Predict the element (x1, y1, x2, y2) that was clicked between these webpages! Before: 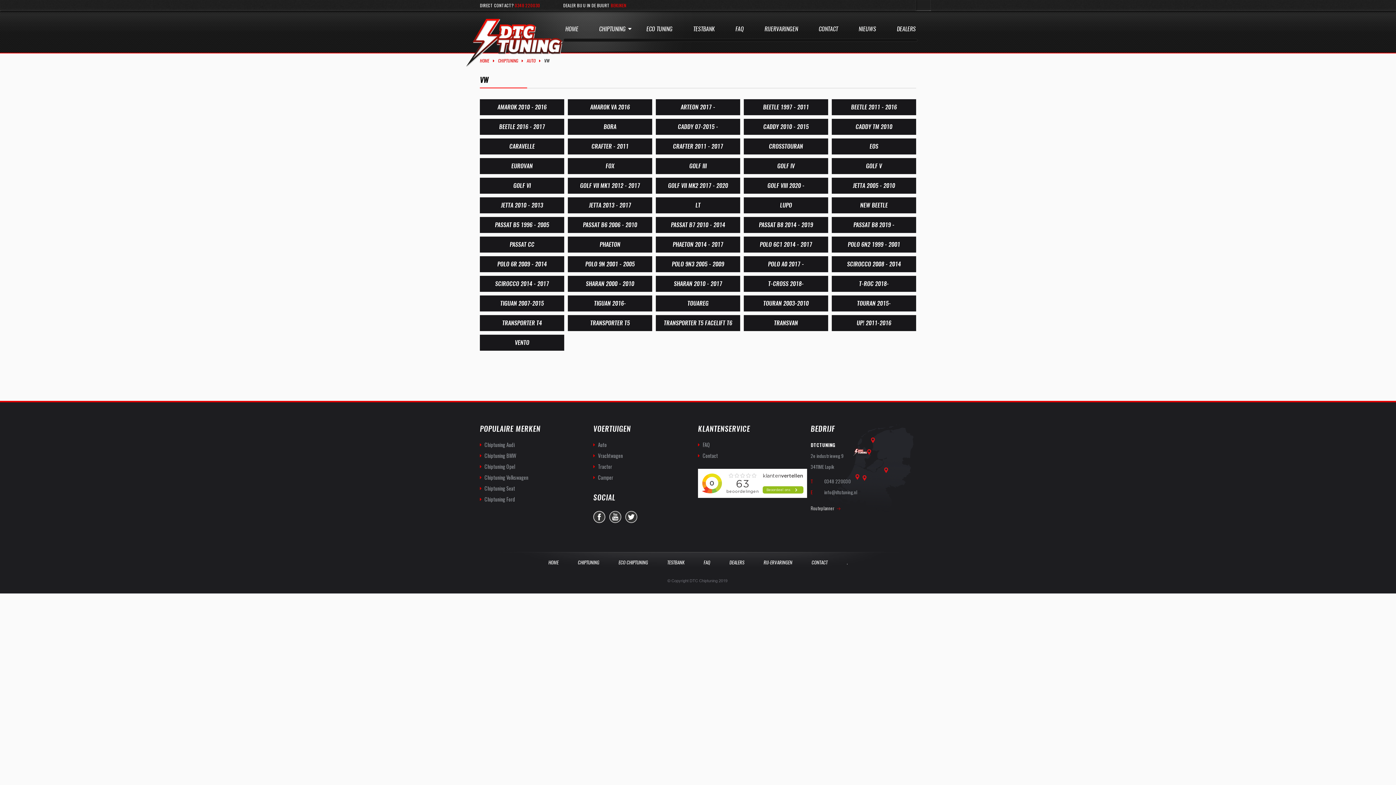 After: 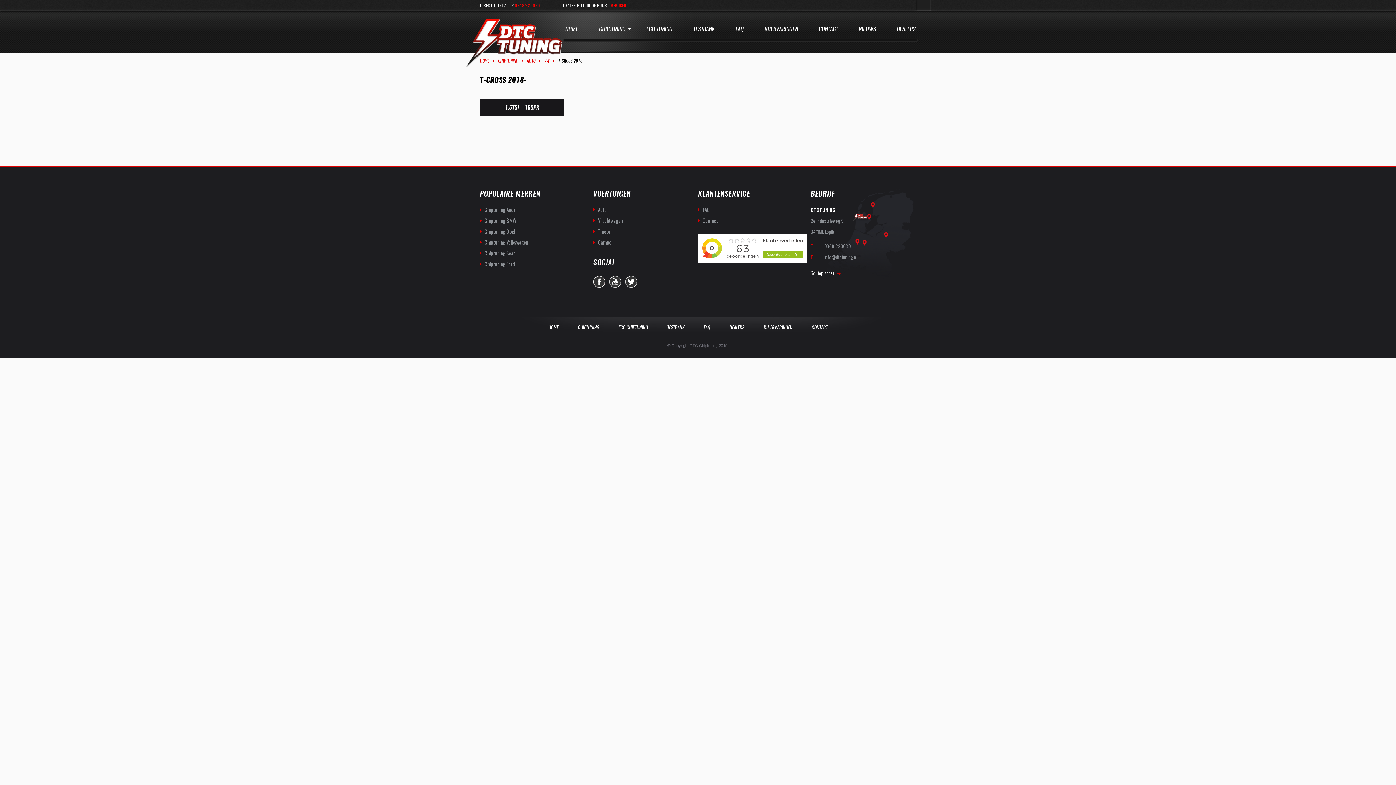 Action: bbox: (744, 276, 828, 292) label: Productcategorie bekijken T-Cross 2018-